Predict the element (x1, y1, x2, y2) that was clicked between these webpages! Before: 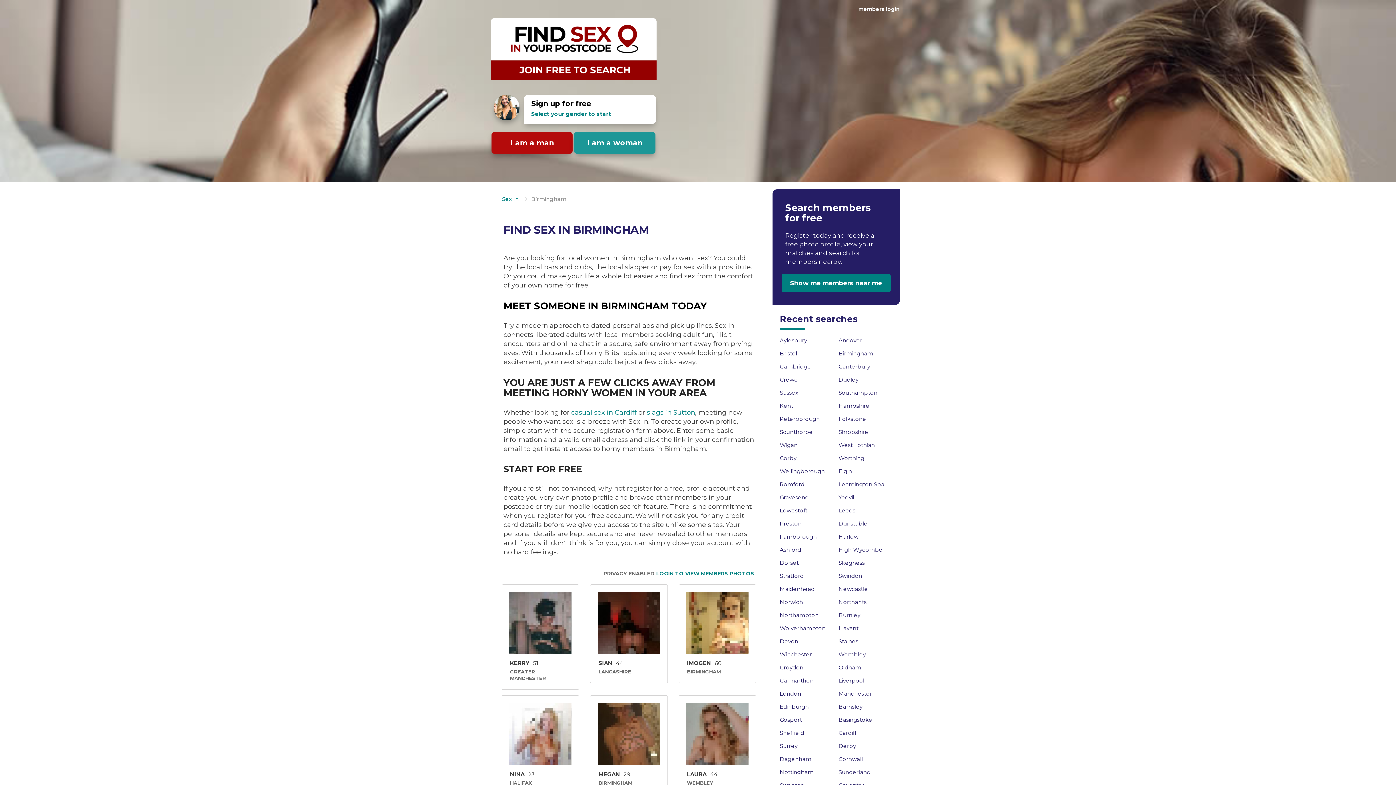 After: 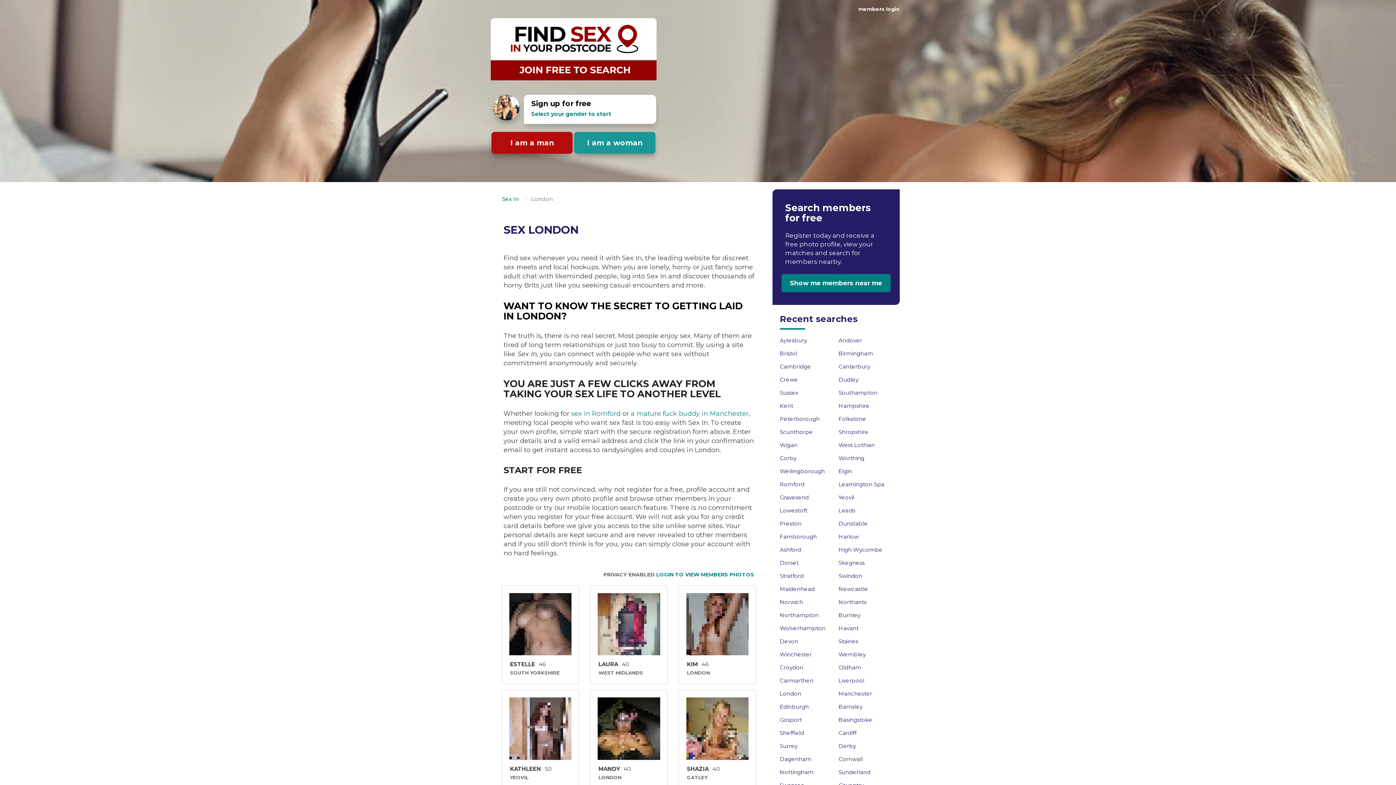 Action: bbox: (776, 690, 835, 697) label: London